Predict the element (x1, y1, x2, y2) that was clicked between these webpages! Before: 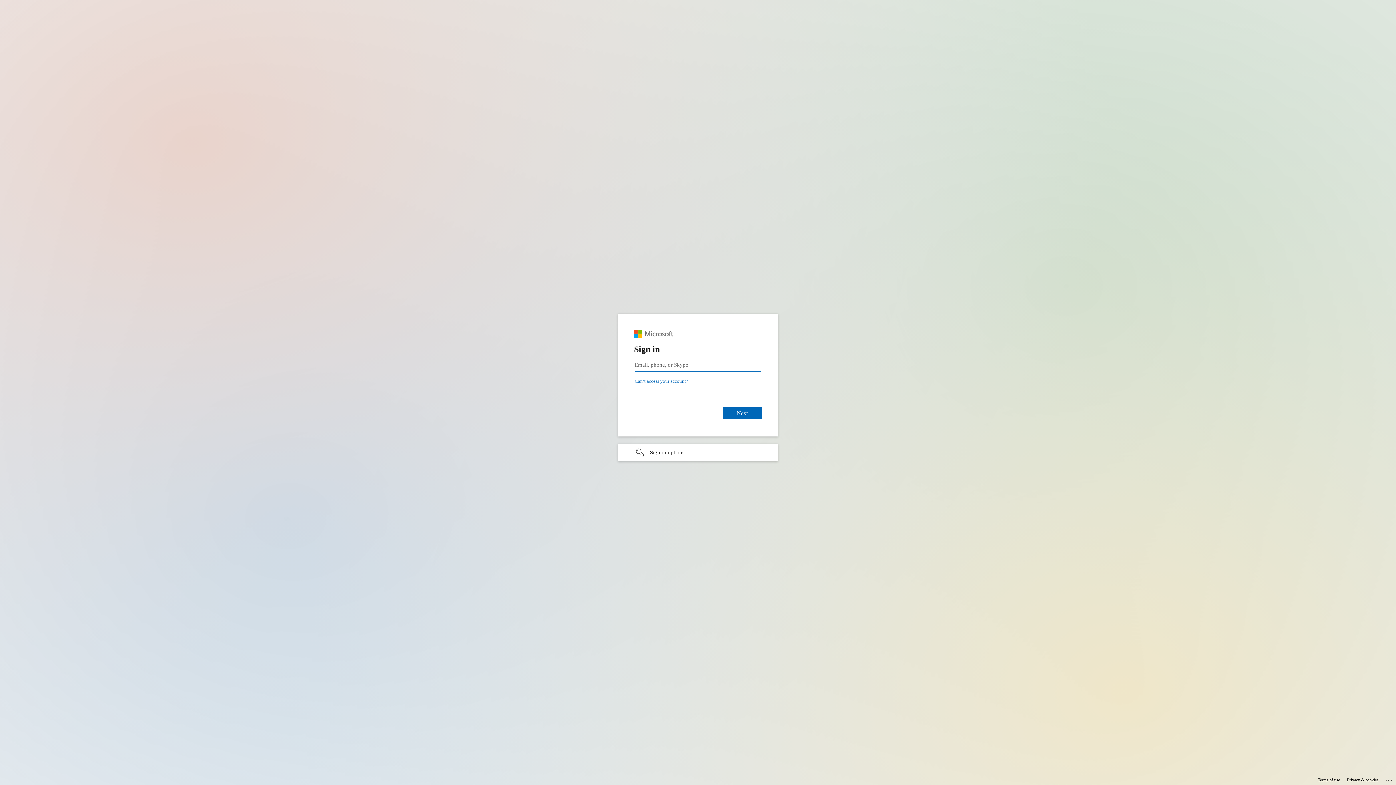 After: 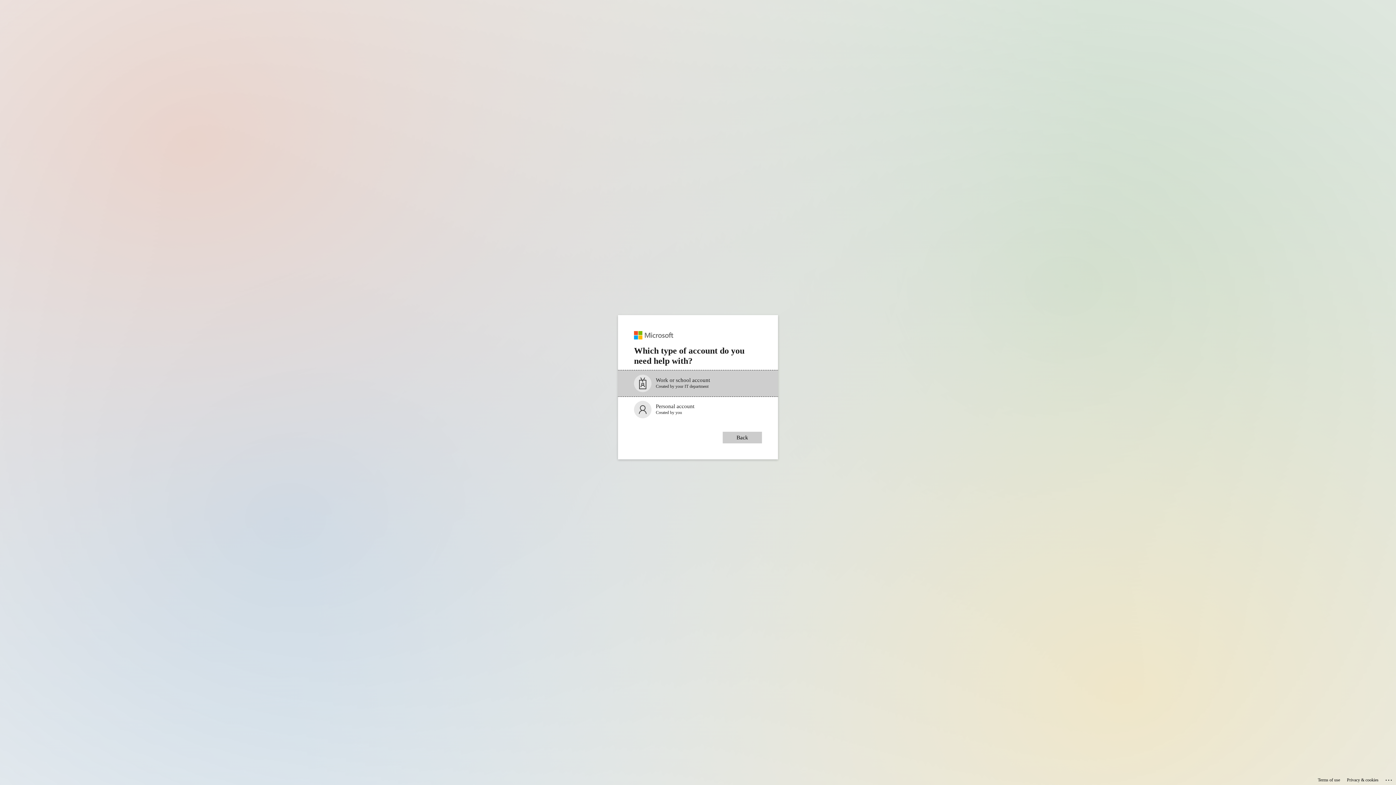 Action: bbox: (634, 378, 688, 384) label: Can’t access your account?